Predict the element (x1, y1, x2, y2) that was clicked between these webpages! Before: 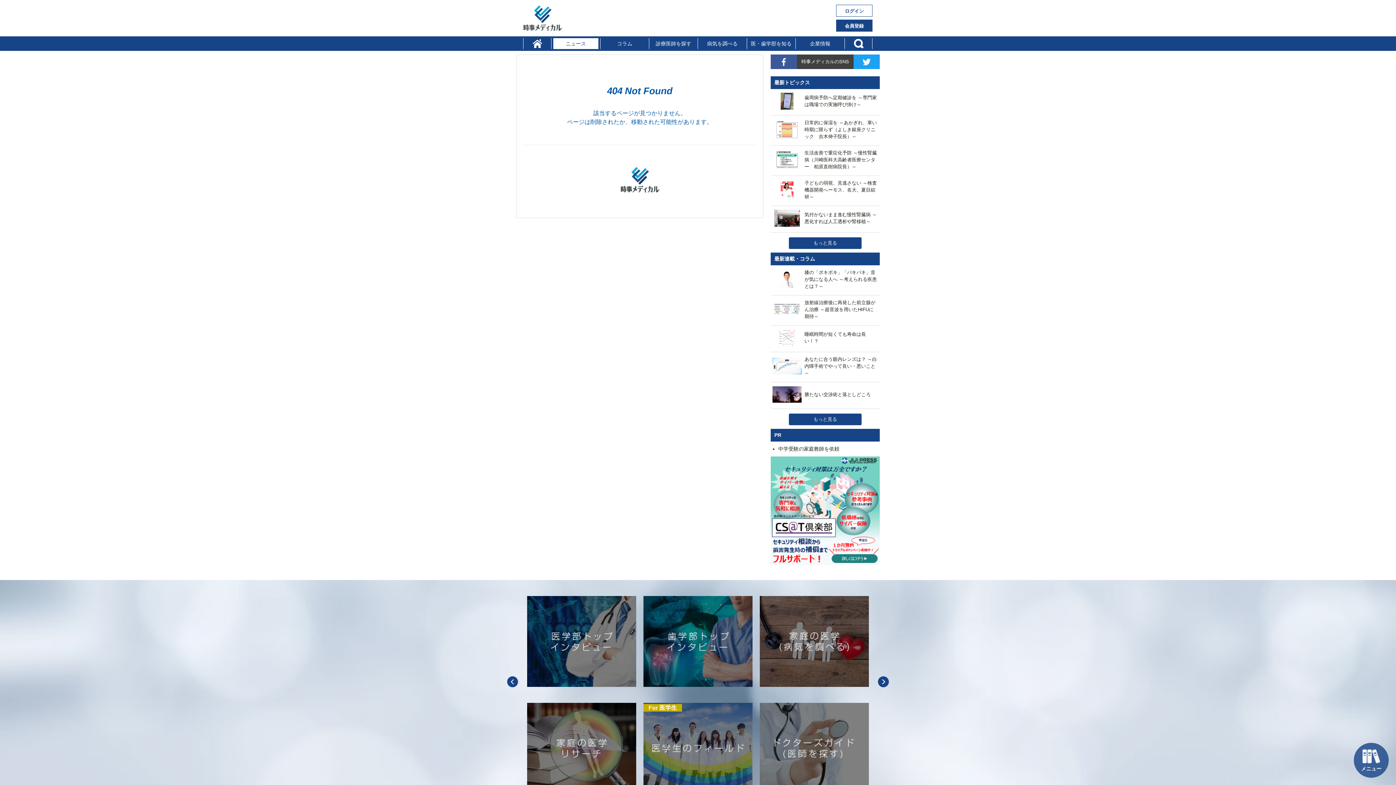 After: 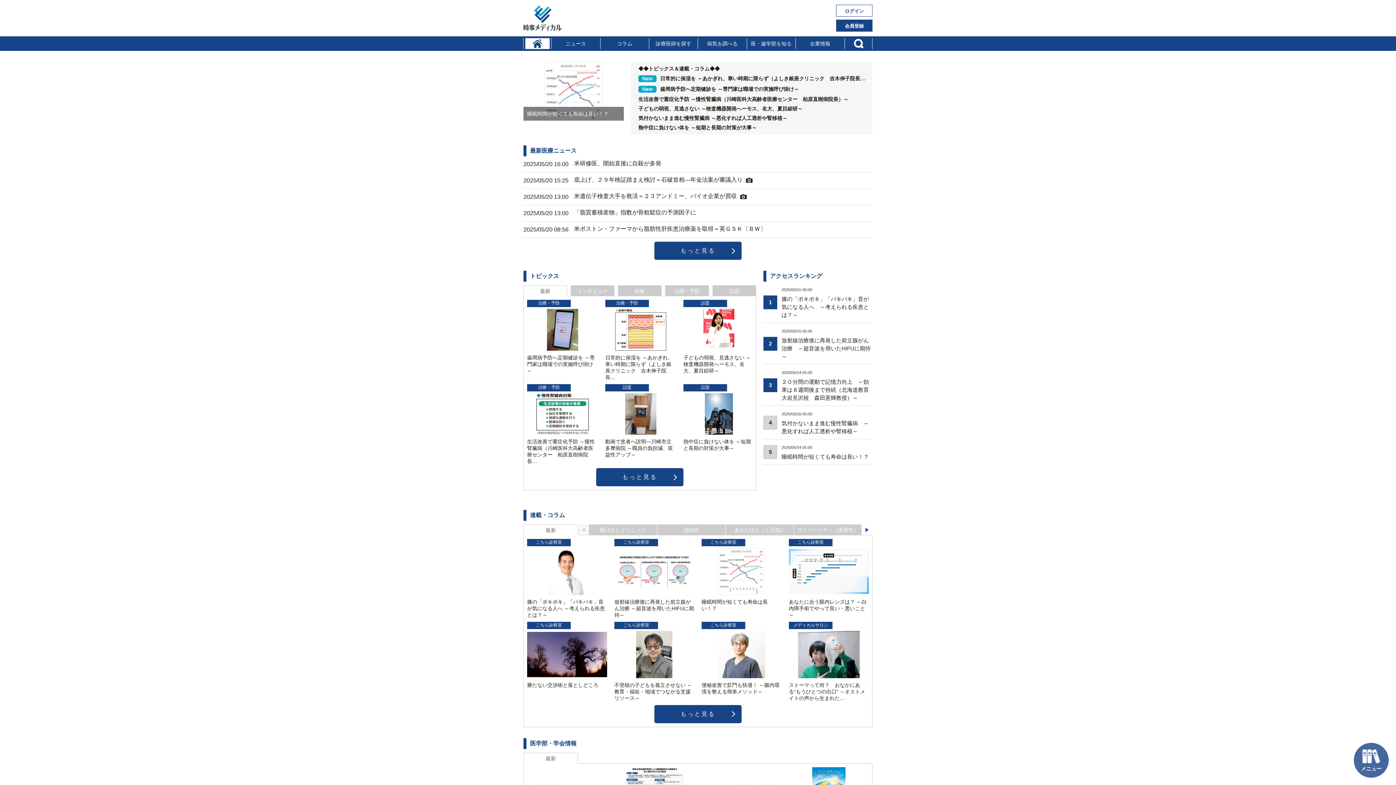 Action: bbox: (617, 188, 662, 194)